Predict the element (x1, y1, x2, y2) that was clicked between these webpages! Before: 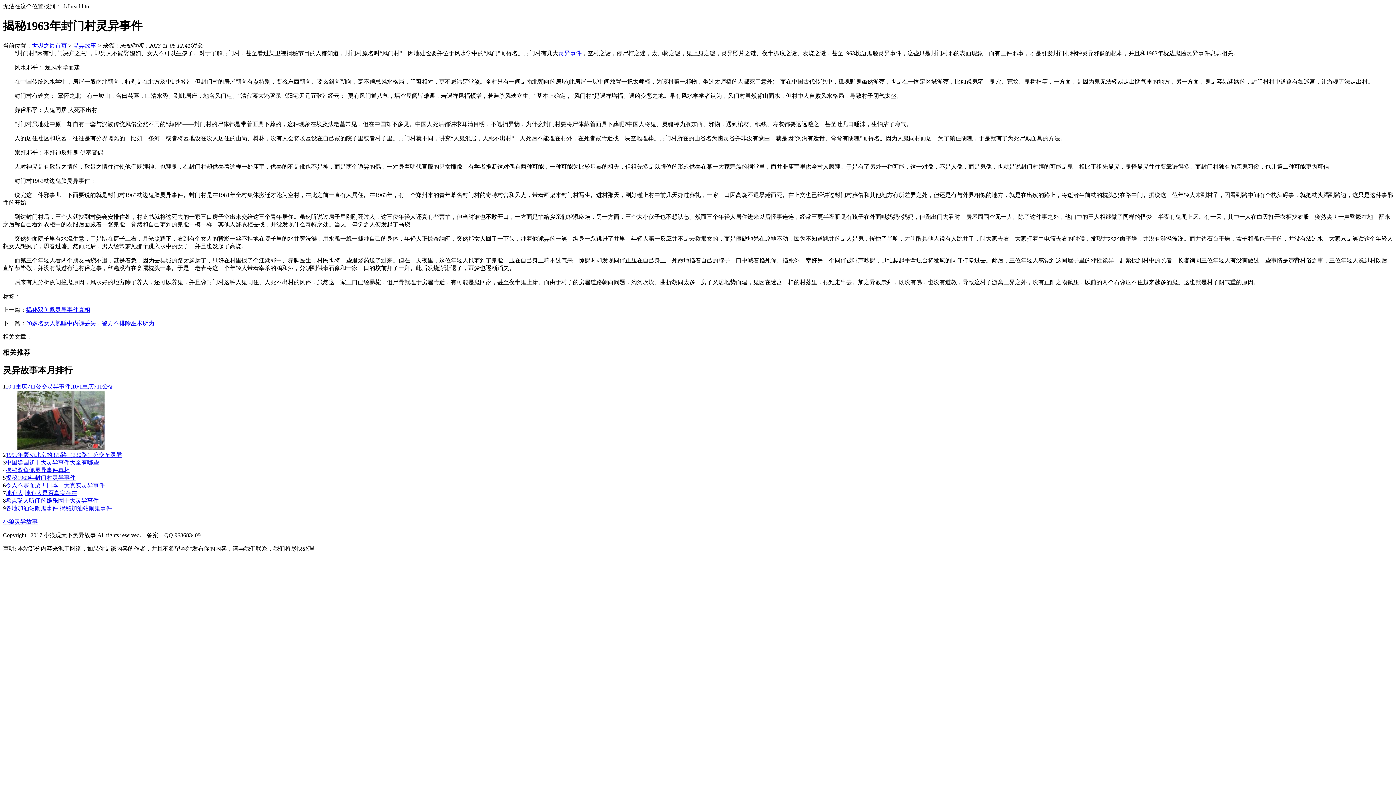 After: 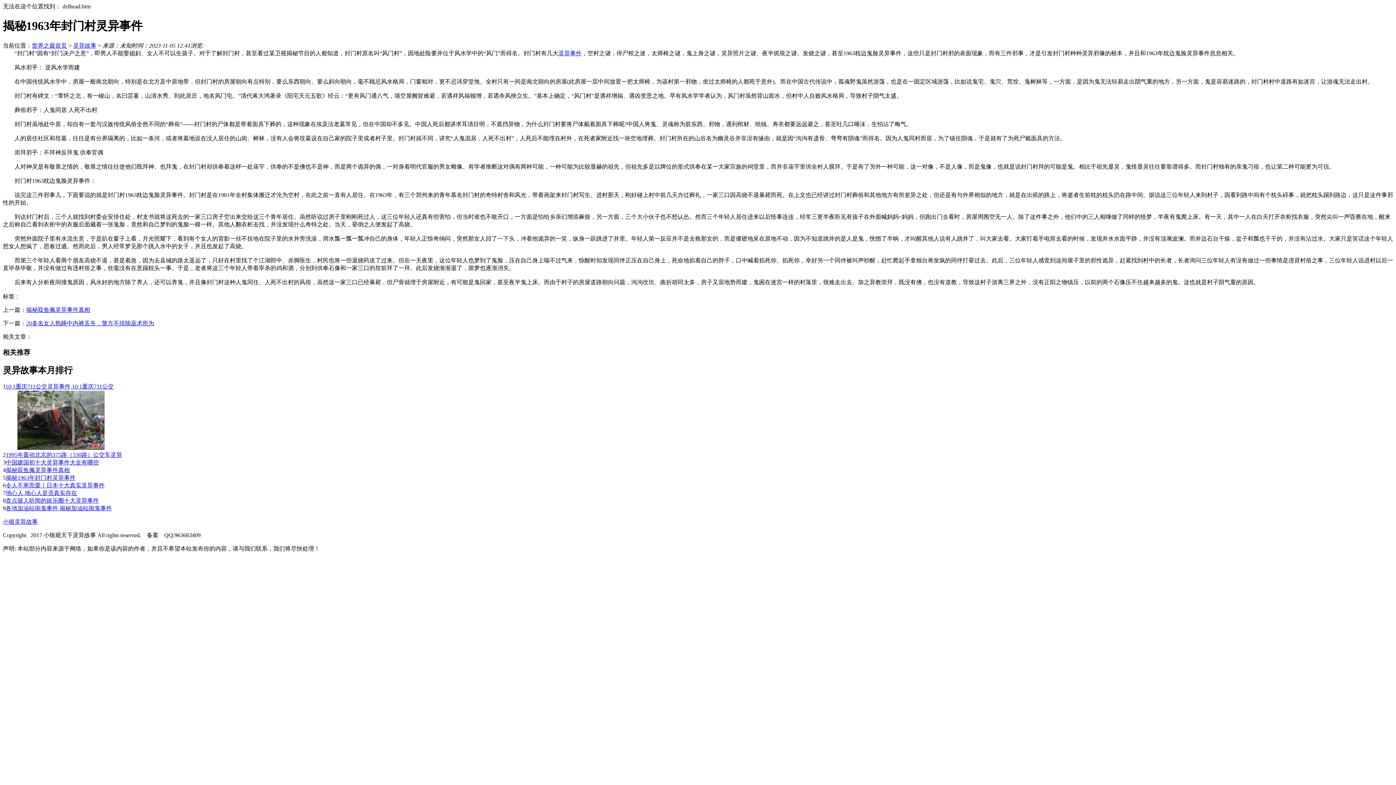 Action: label: 小狼灵异故事 bbox: (2, 519, 37, 525)